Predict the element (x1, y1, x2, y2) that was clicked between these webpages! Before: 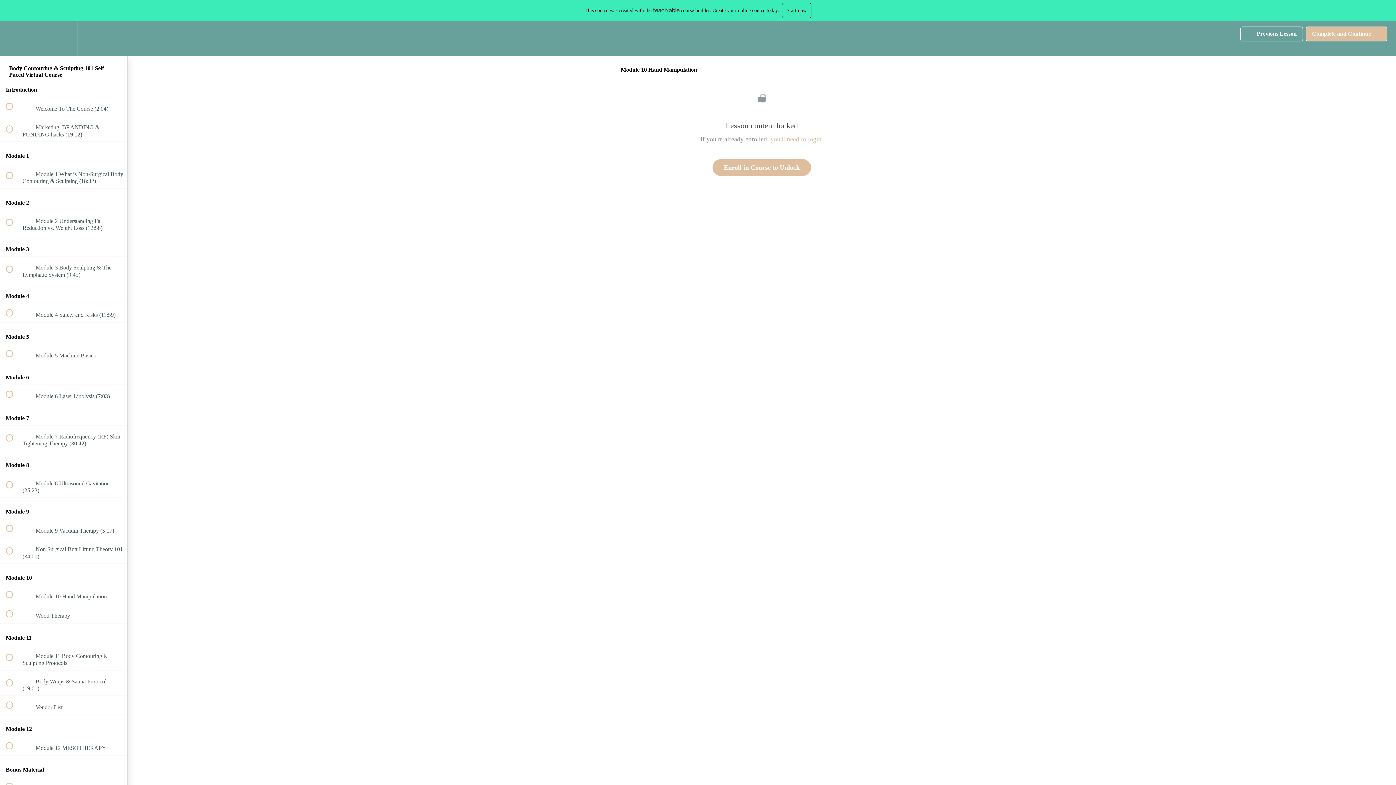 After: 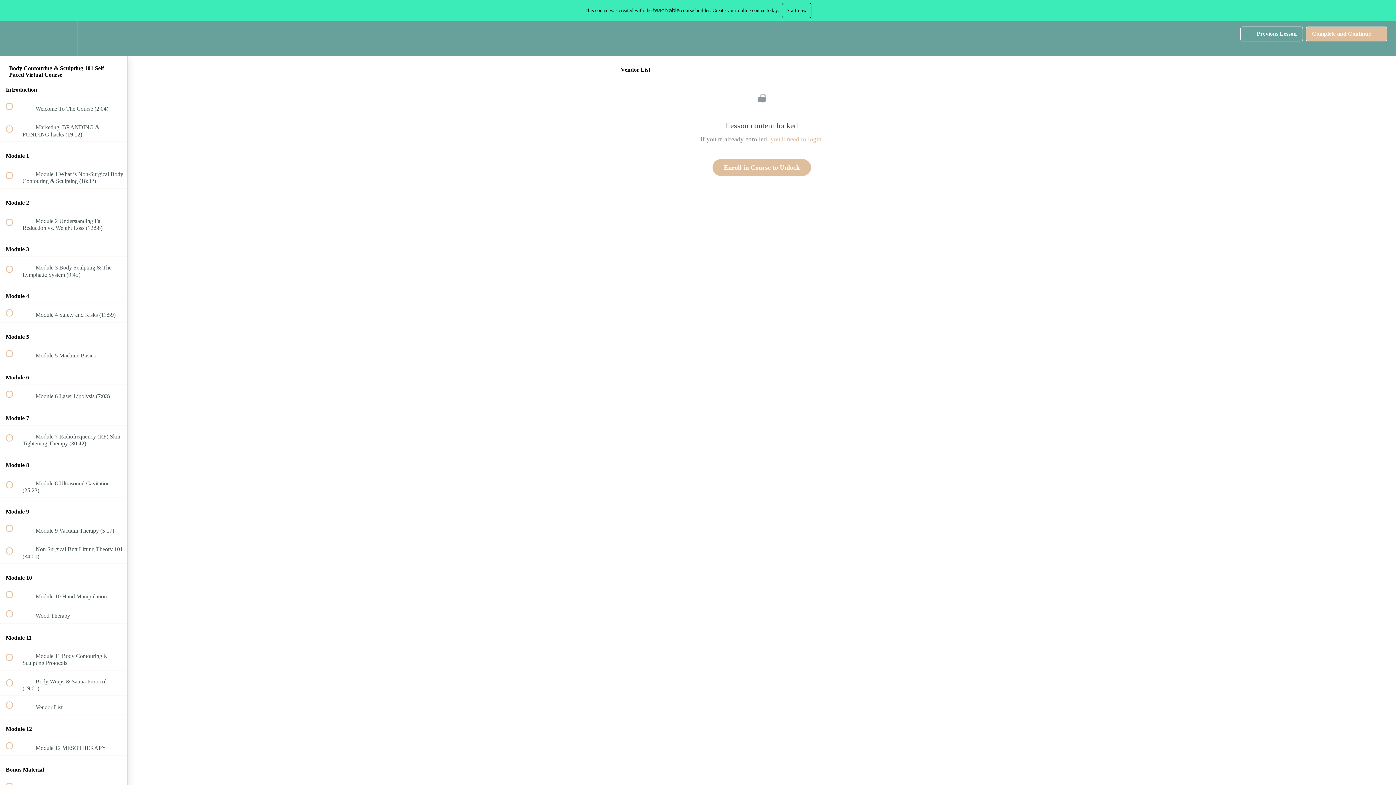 Action: label:  
 Vendor List bbox: (0, 696, 127, 714)